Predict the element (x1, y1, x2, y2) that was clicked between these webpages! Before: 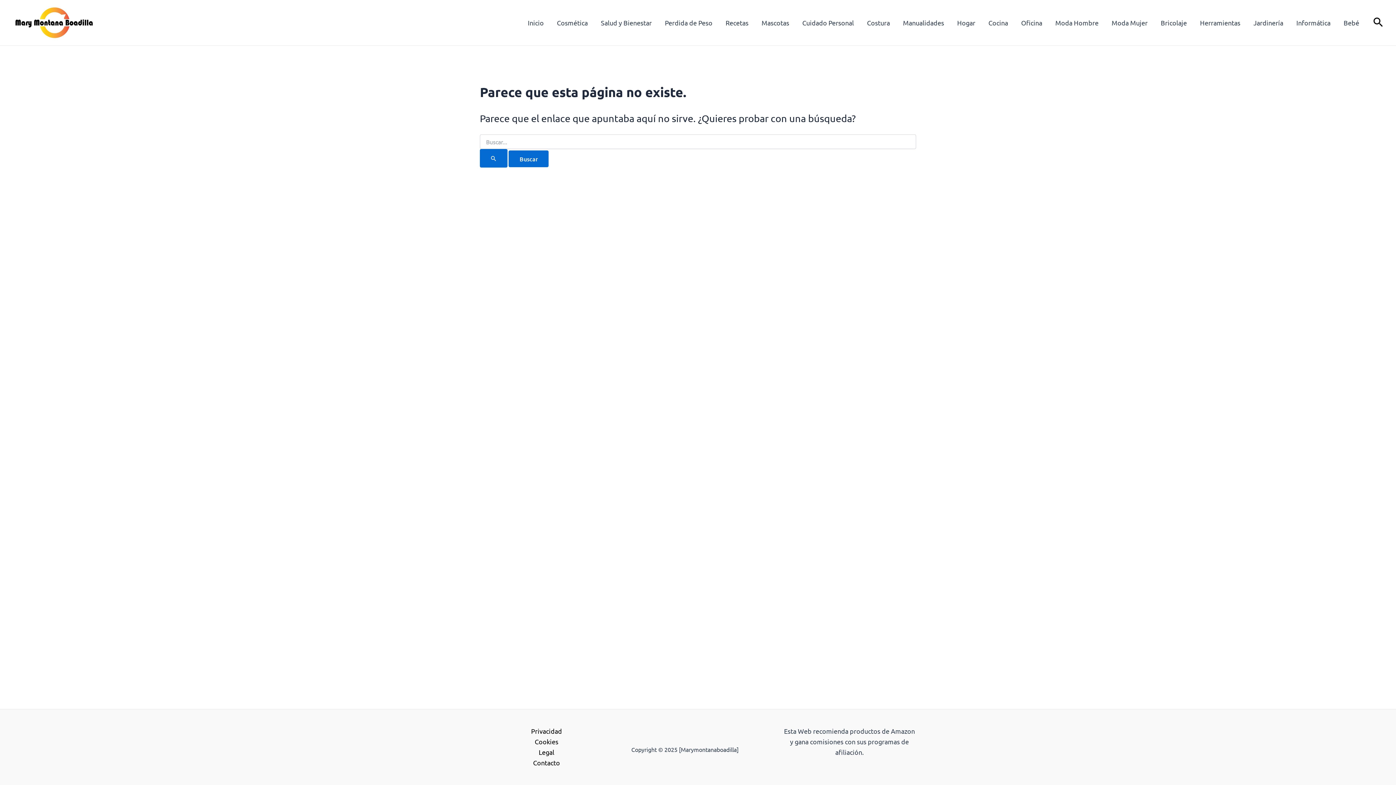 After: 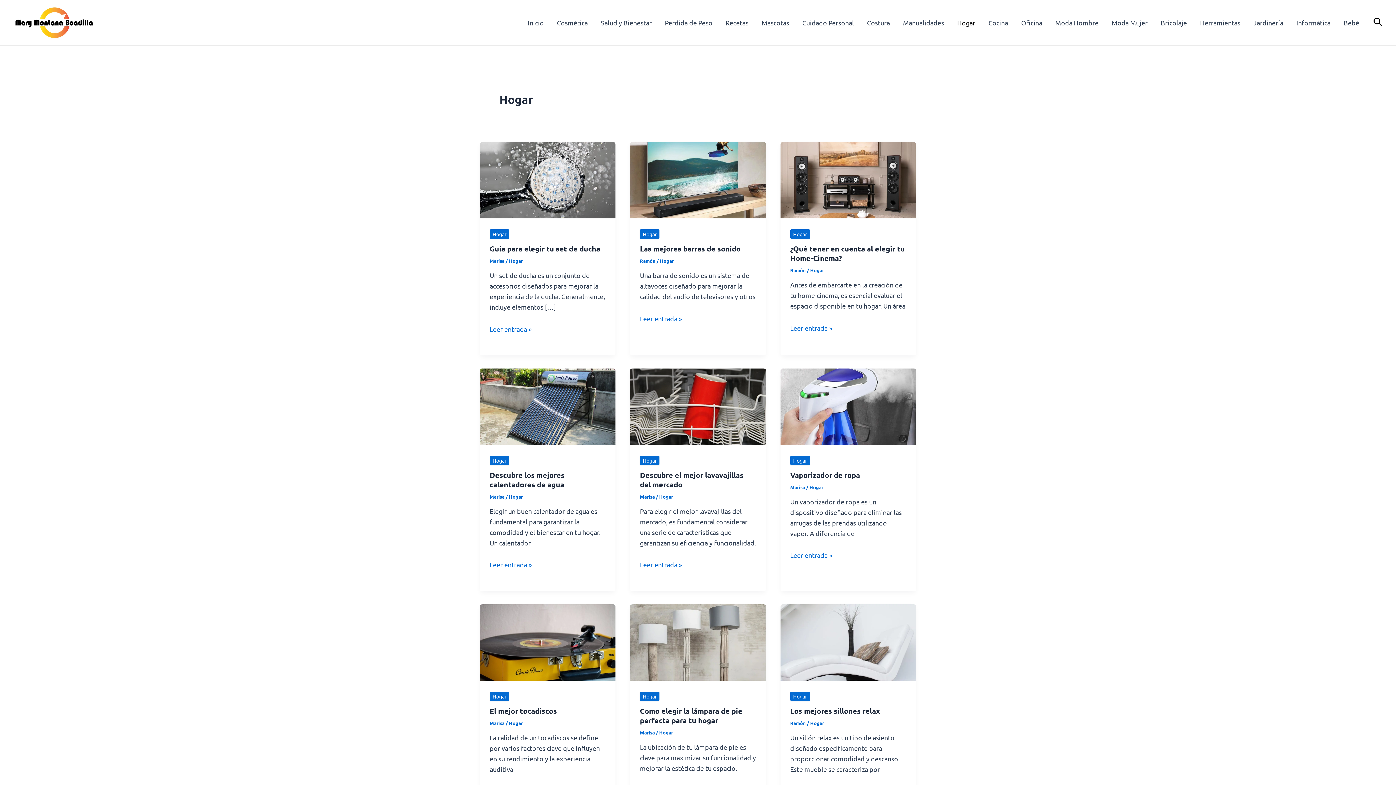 Action: label: Hogar bbox: (950, 12, 982, 32)